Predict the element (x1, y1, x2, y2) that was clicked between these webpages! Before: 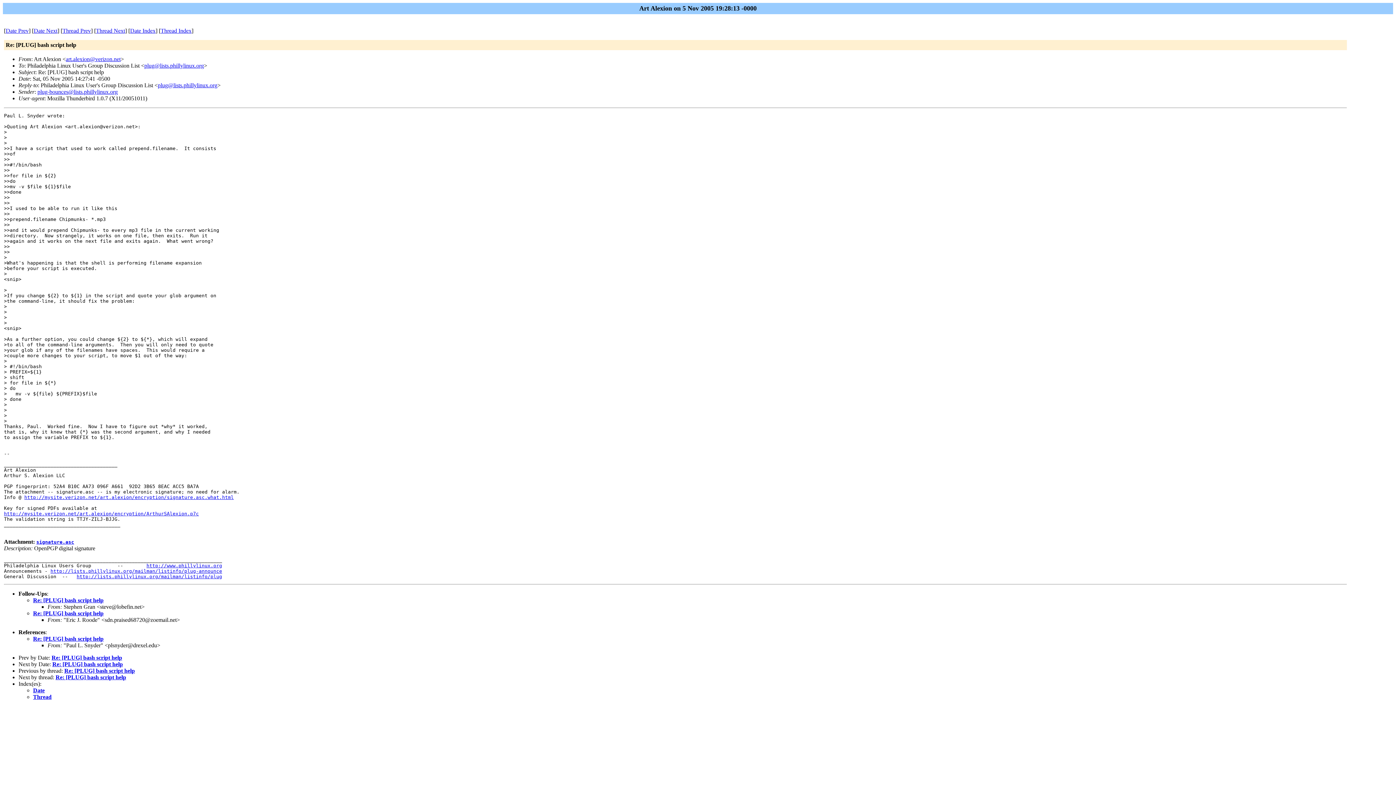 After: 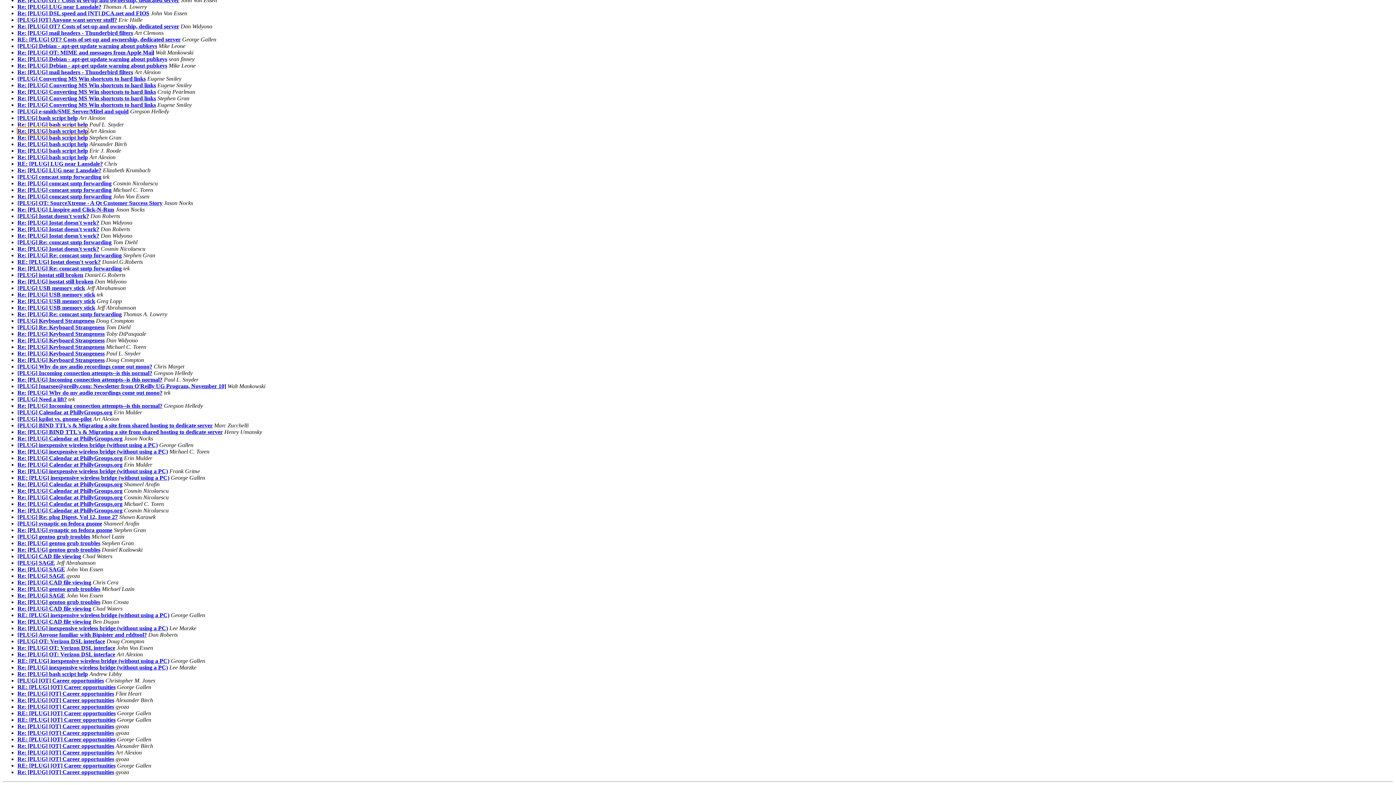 Action: label: Date bbox: (33, 687, 44, 693)